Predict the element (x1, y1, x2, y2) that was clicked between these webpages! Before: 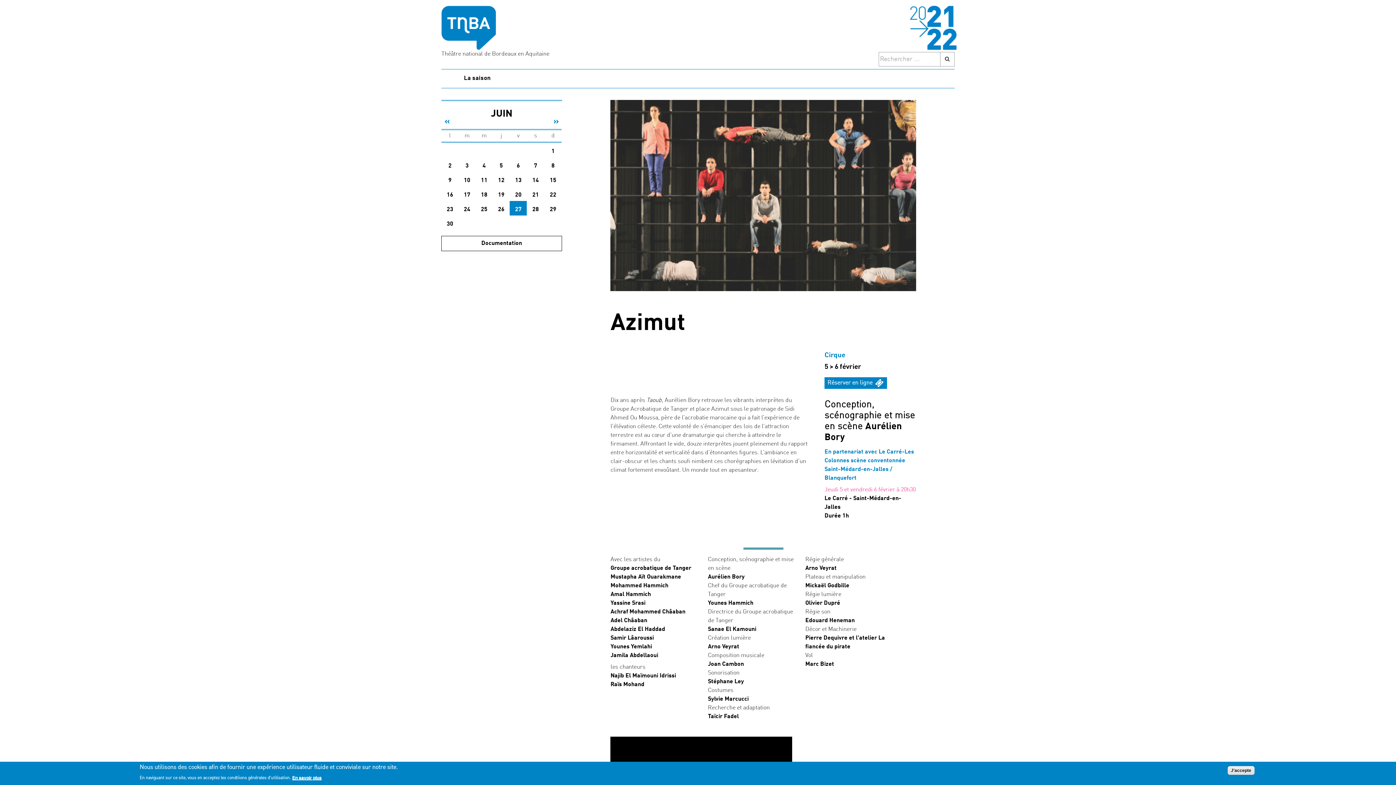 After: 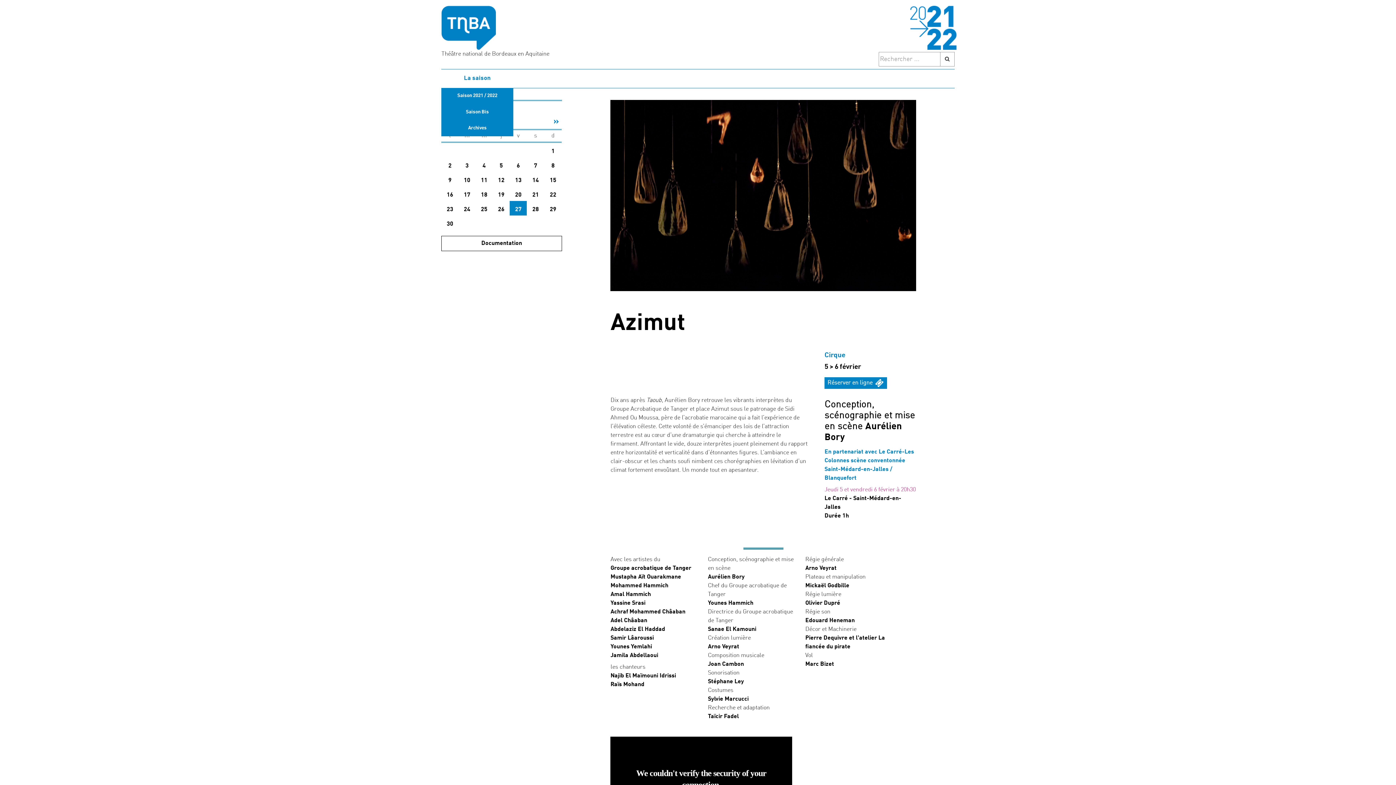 Action: bbox: (464, 75, 490, 81) label: La saison